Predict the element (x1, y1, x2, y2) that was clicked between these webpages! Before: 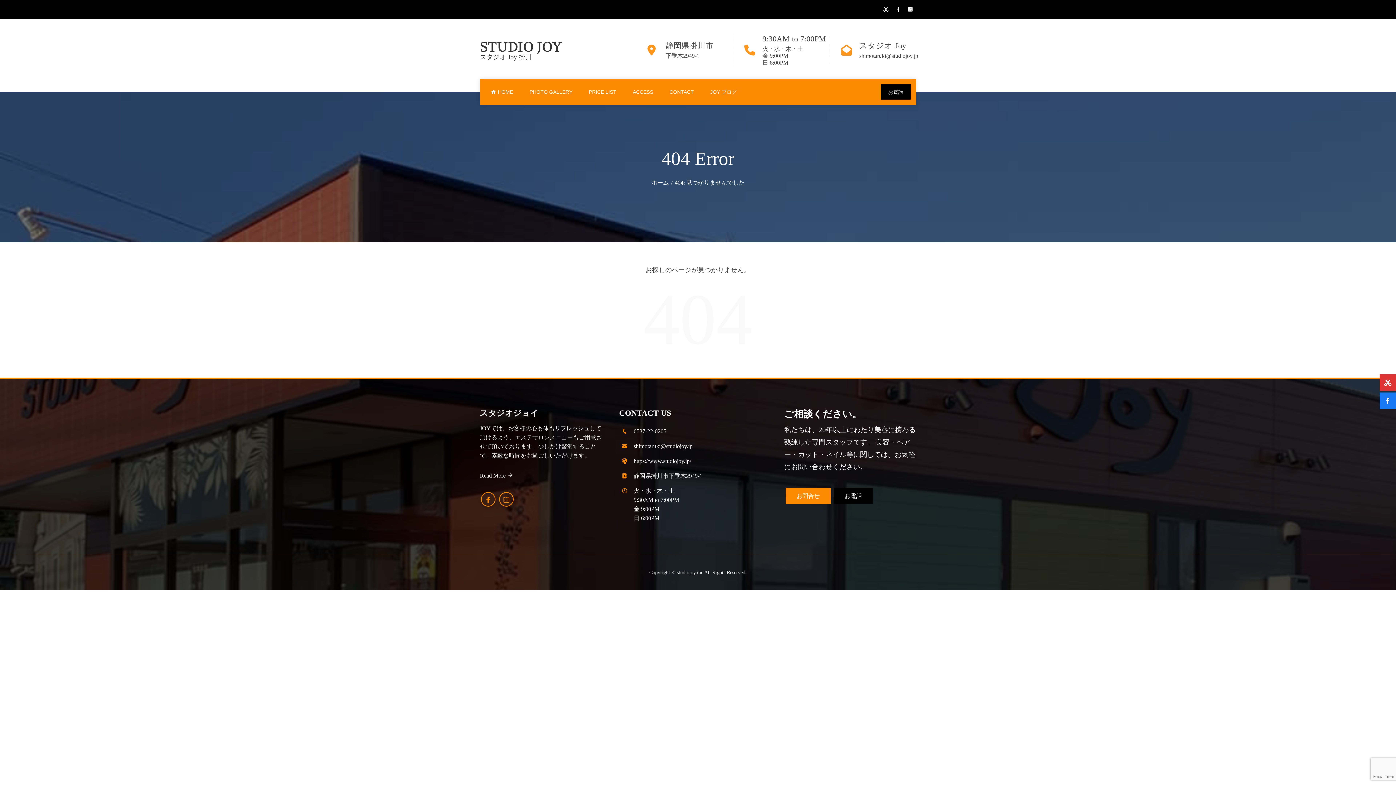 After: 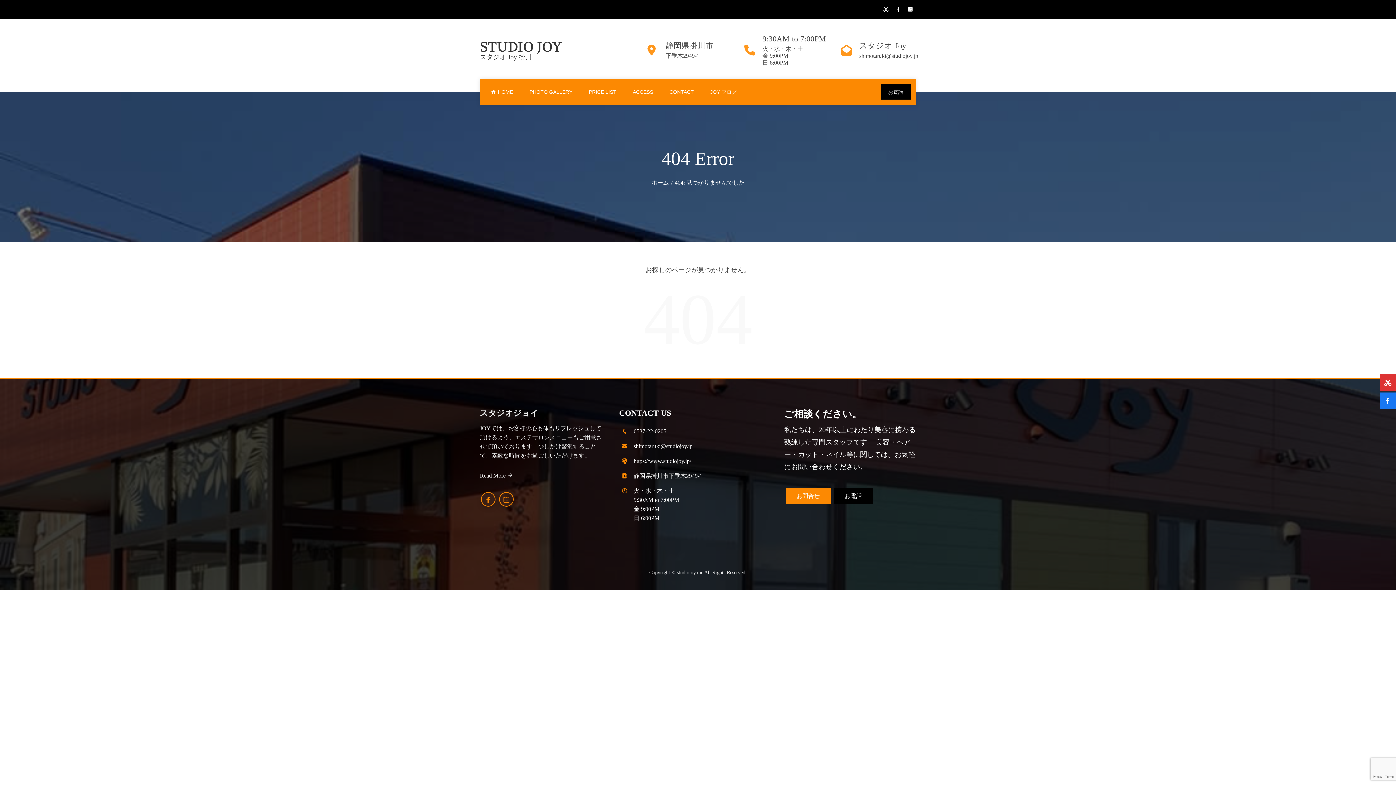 Action: bbox: (881, 84, 910, 99) label: お電話